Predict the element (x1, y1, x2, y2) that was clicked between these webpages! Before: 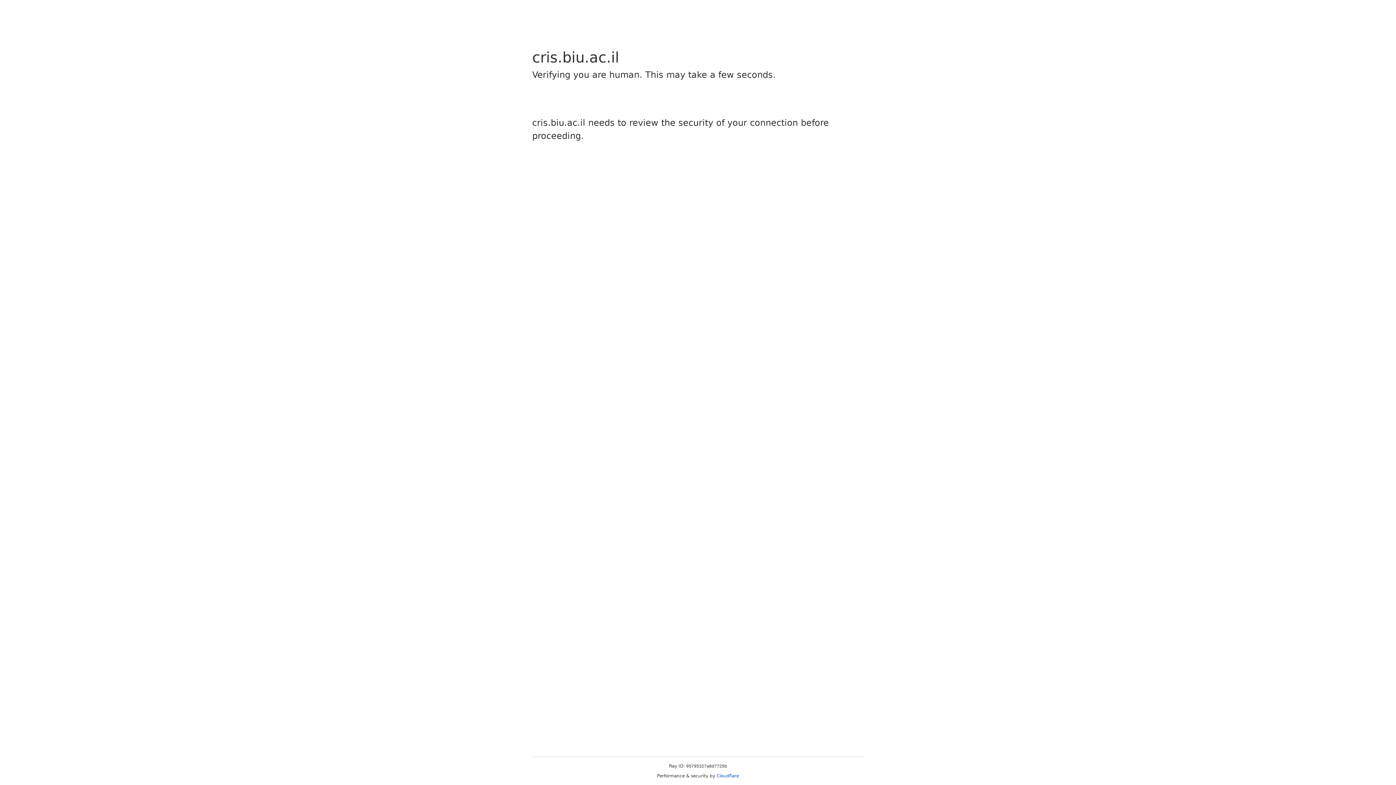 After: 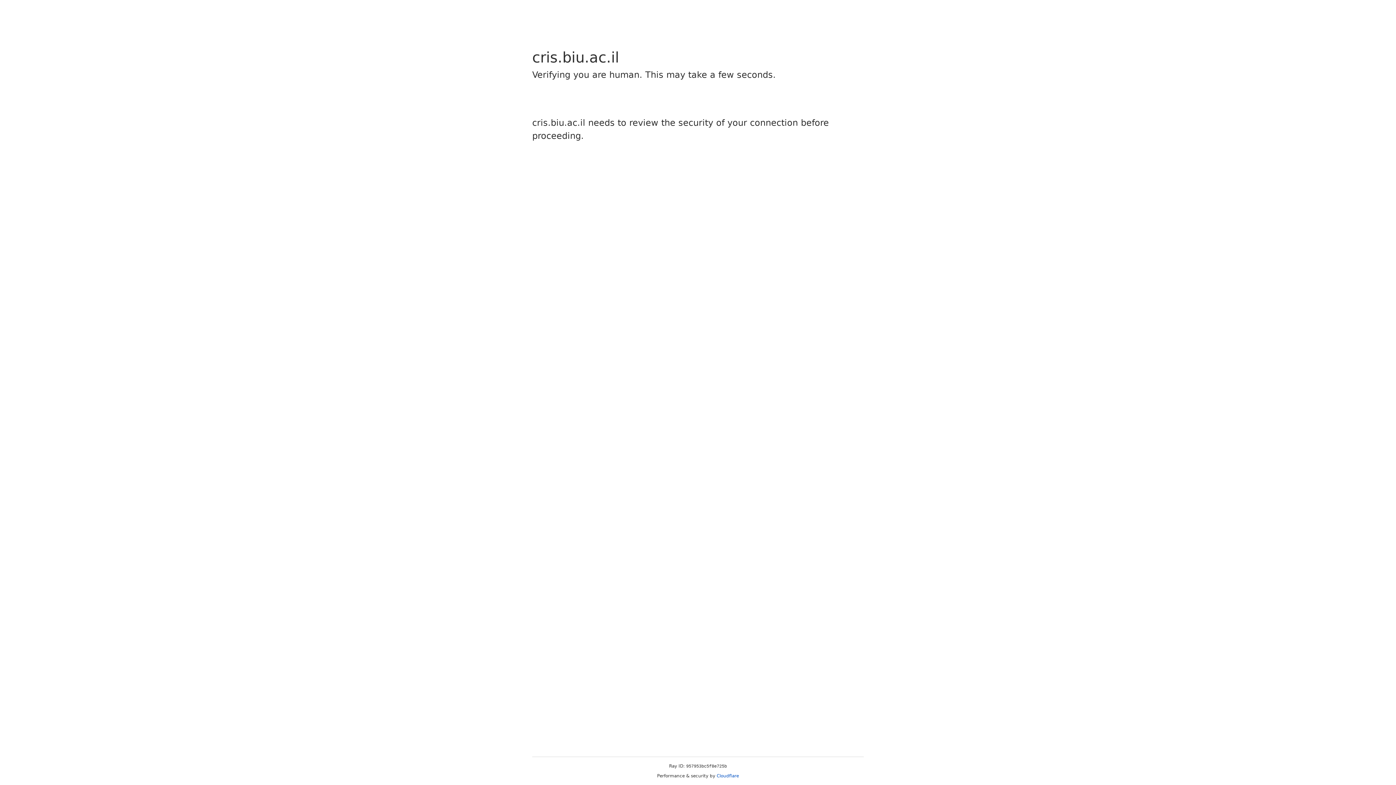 Action: label: Cloudflare bbox: (716, 773, 739, 778)